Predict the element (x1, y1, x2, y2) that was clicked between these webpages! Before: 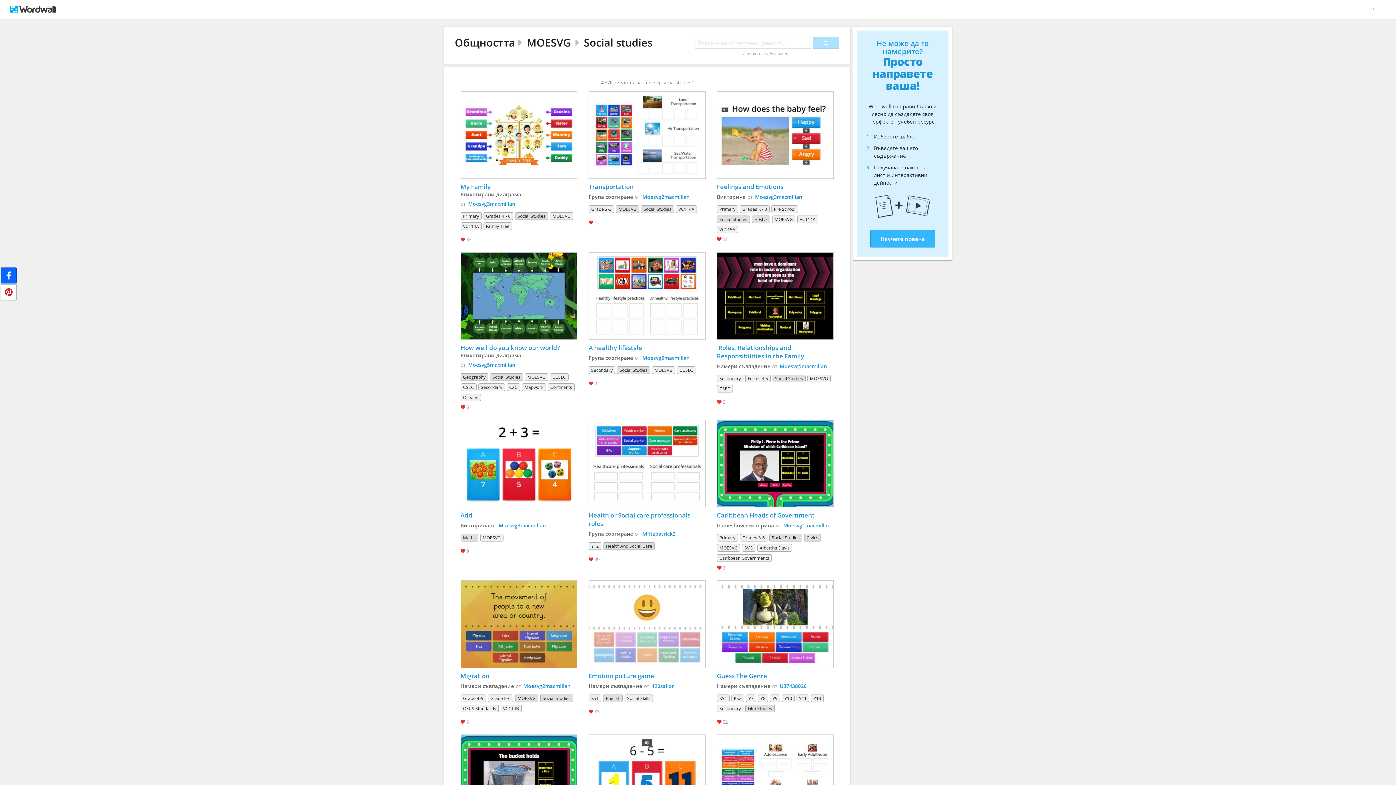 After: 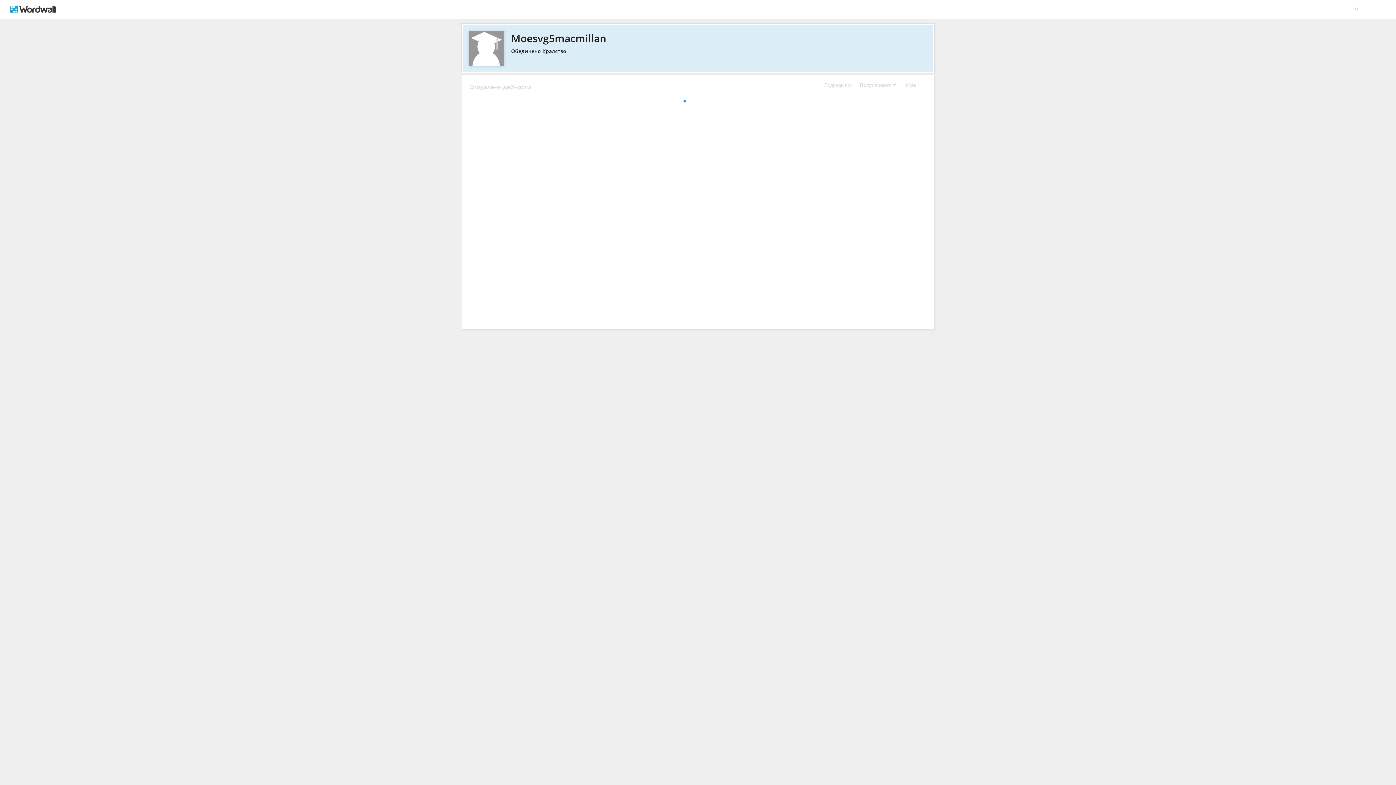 Action: label: Moesvg5macmillan bbox: (642, 352, 689, 362)